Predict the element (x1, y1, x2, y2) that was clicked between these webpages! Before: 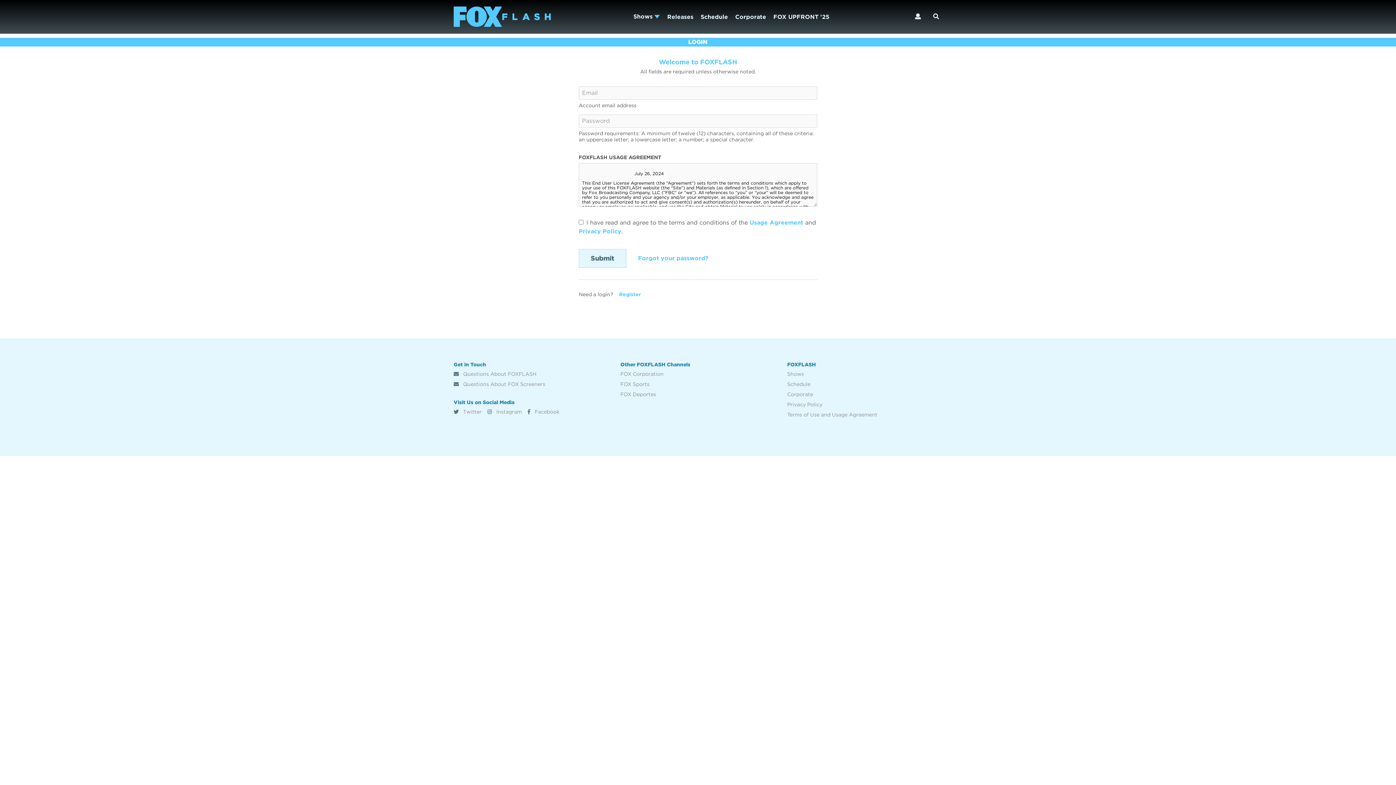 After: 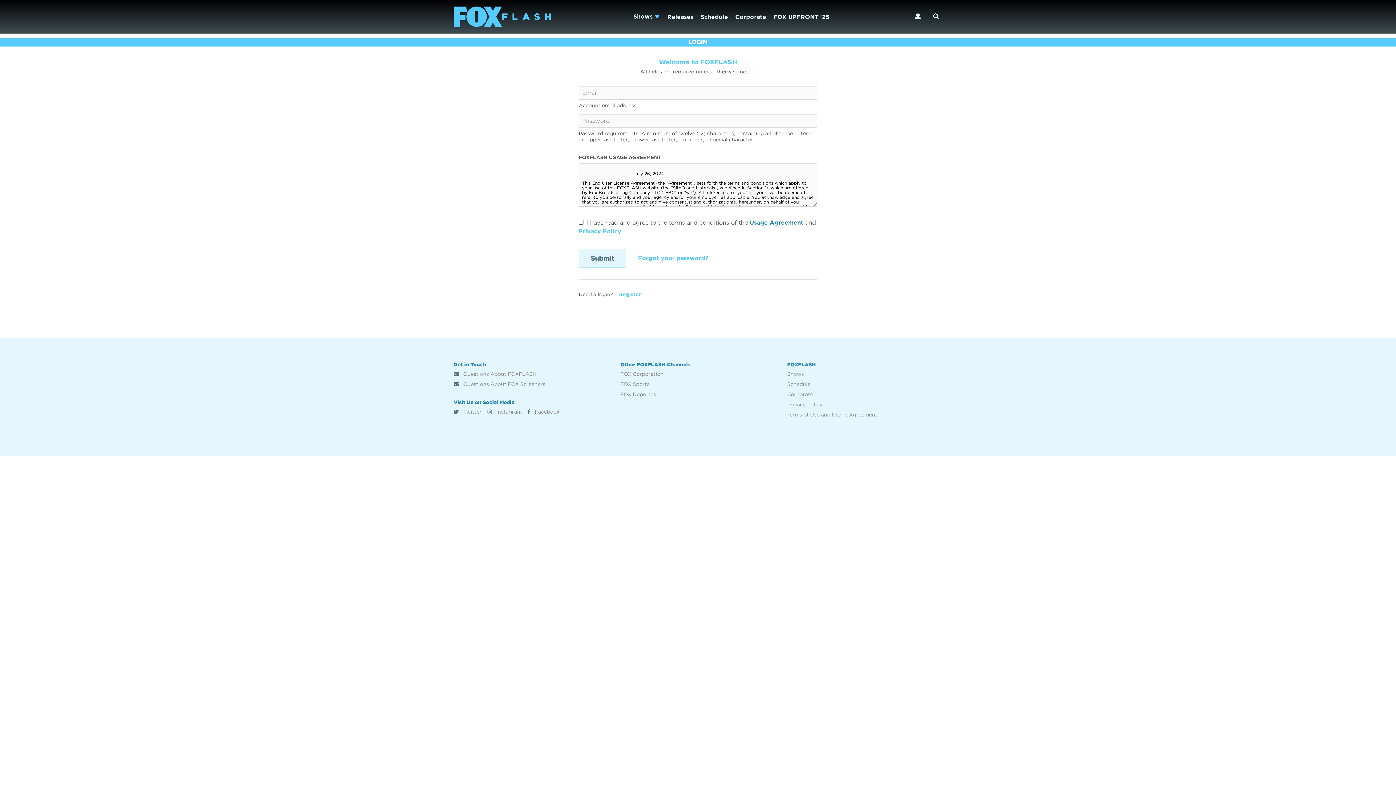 Action: bbox: (749, 219, 803, 226) label: Usage Agreement